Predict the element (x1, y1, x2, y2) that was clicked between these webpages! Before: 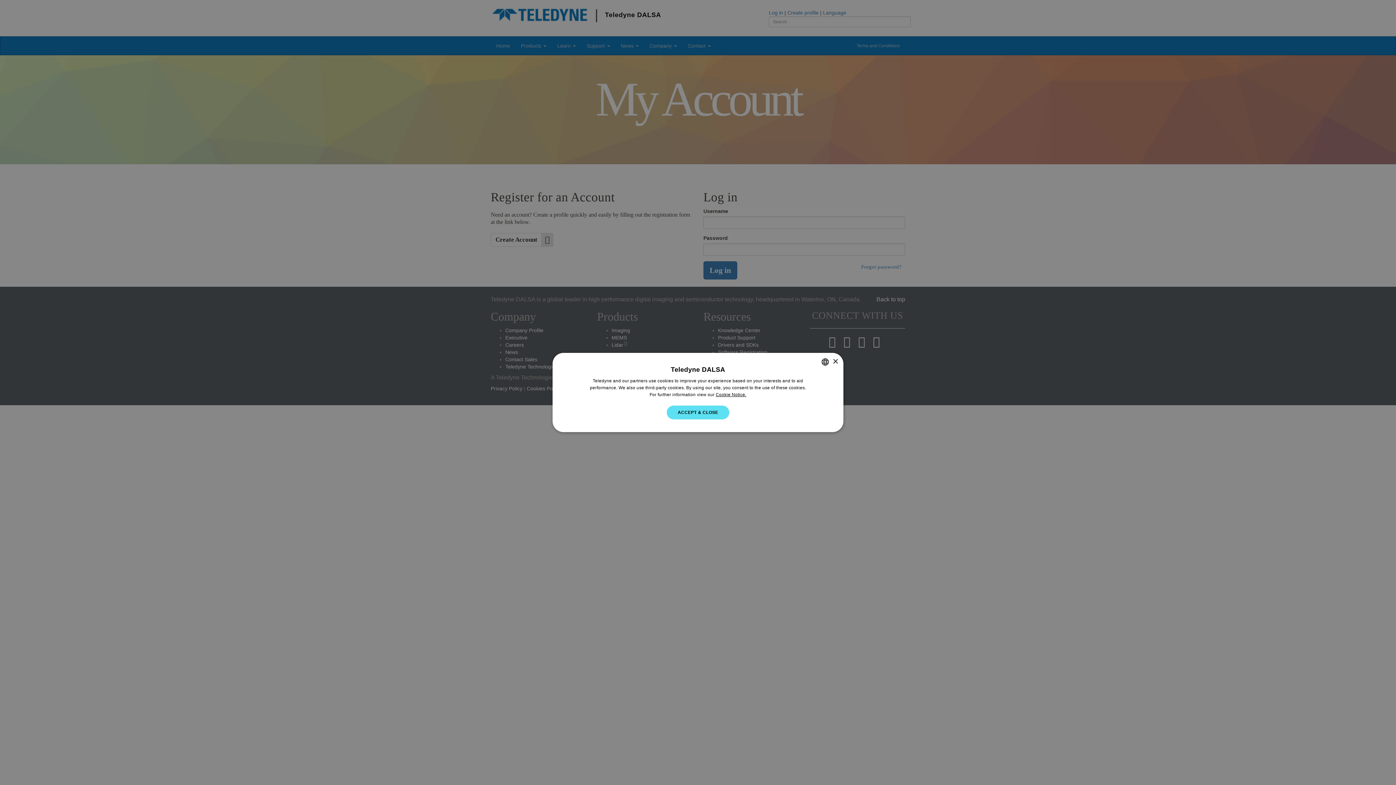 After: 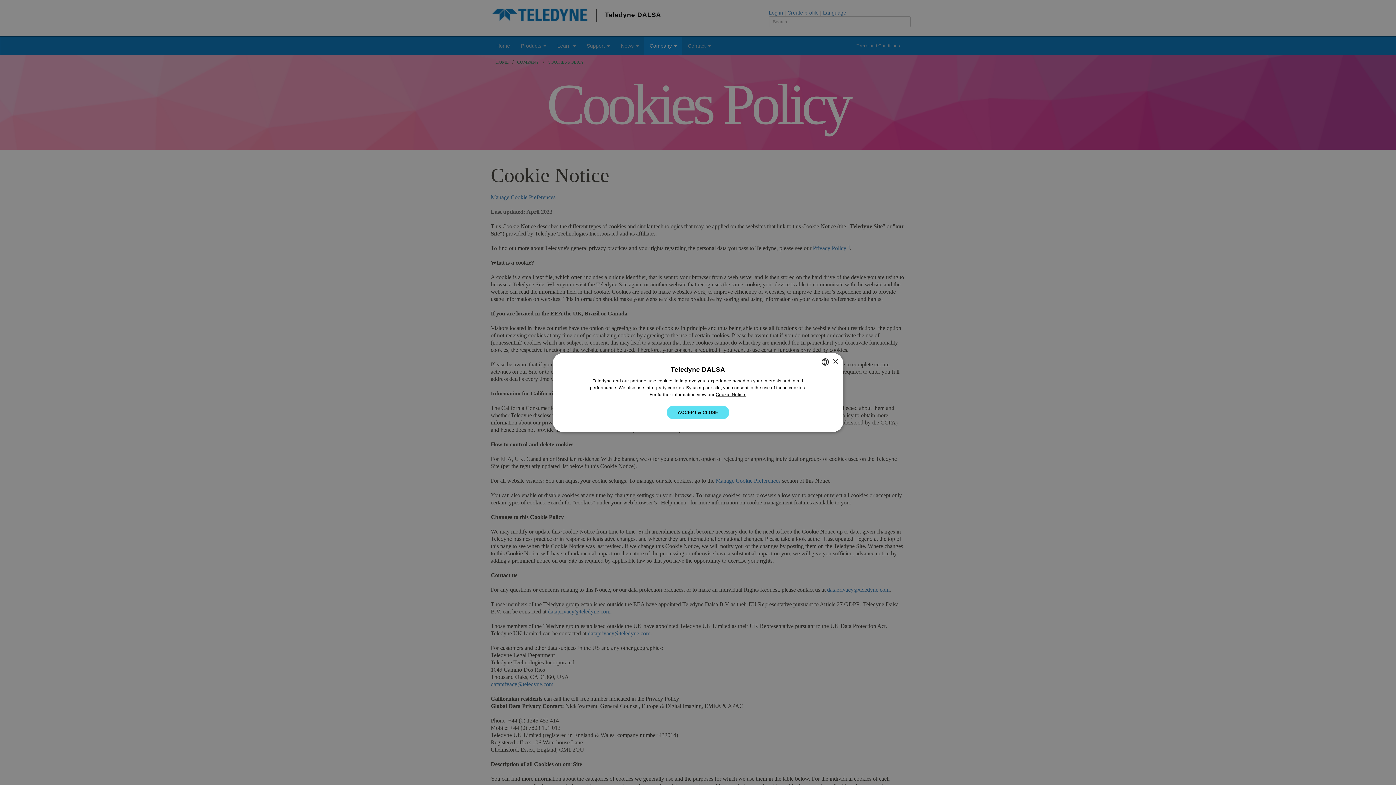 Action: bbox: (715, 392, 746, 397) label: Cookie Notice.